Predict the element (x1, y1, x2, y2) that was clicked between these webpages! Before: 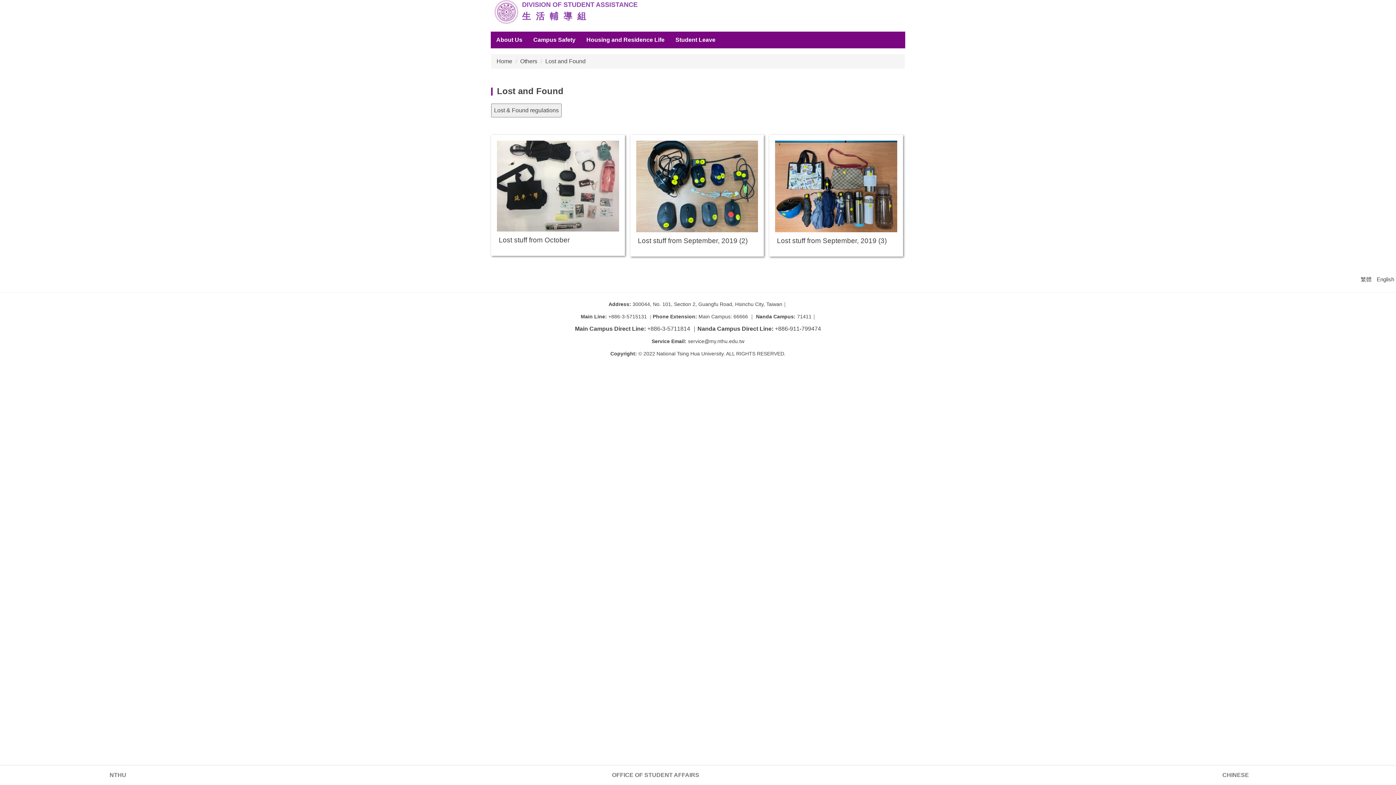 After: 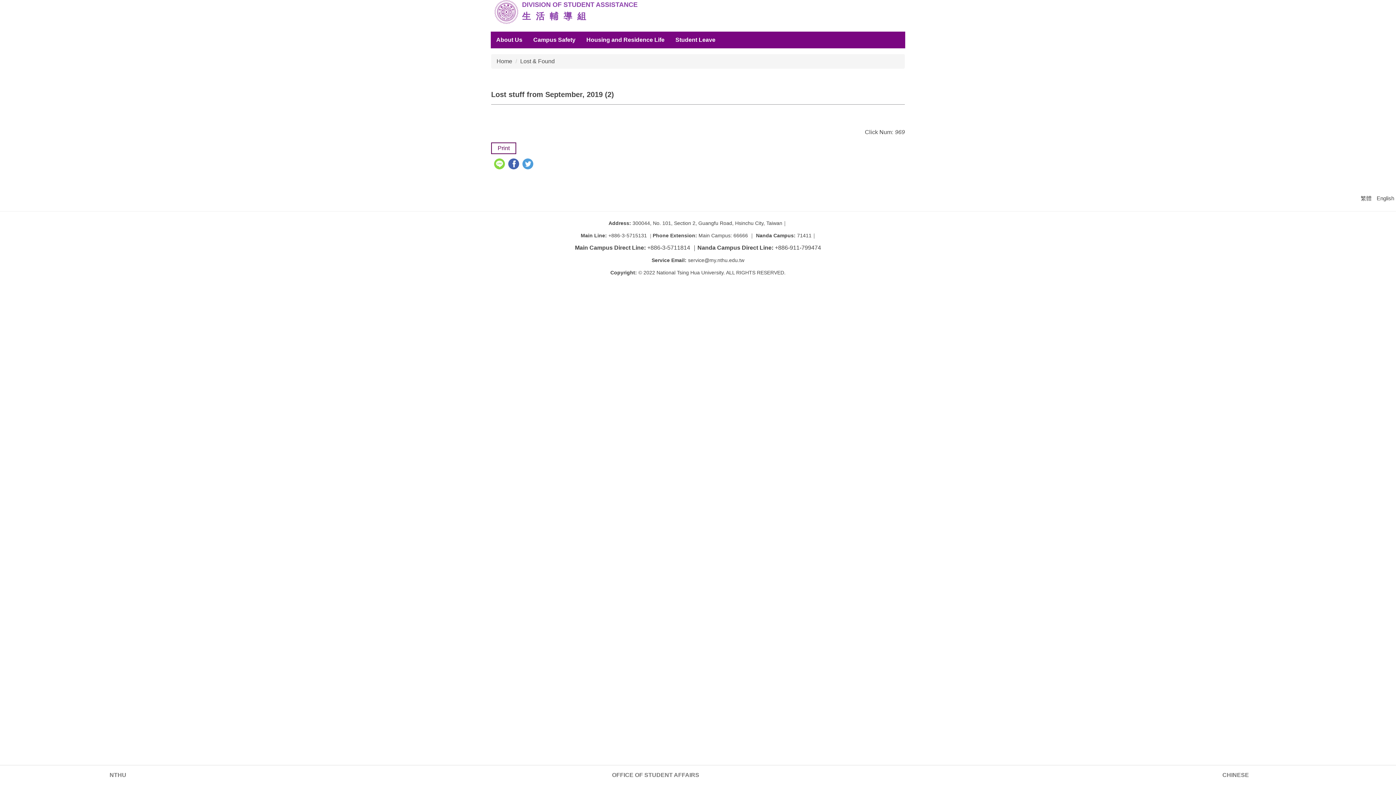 Action: label: Lost stuff from September, 2019 (2) bbox: (638, 237, 747, 244)